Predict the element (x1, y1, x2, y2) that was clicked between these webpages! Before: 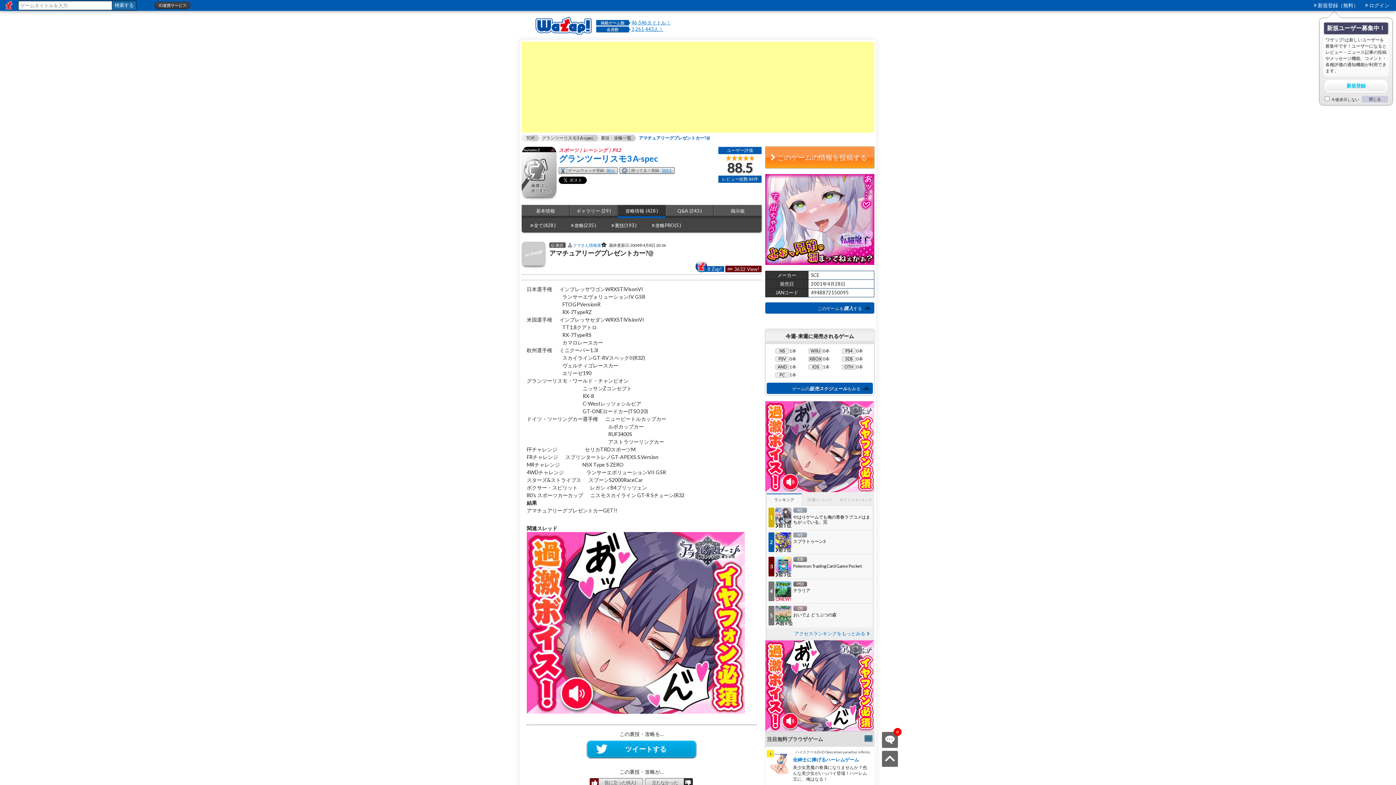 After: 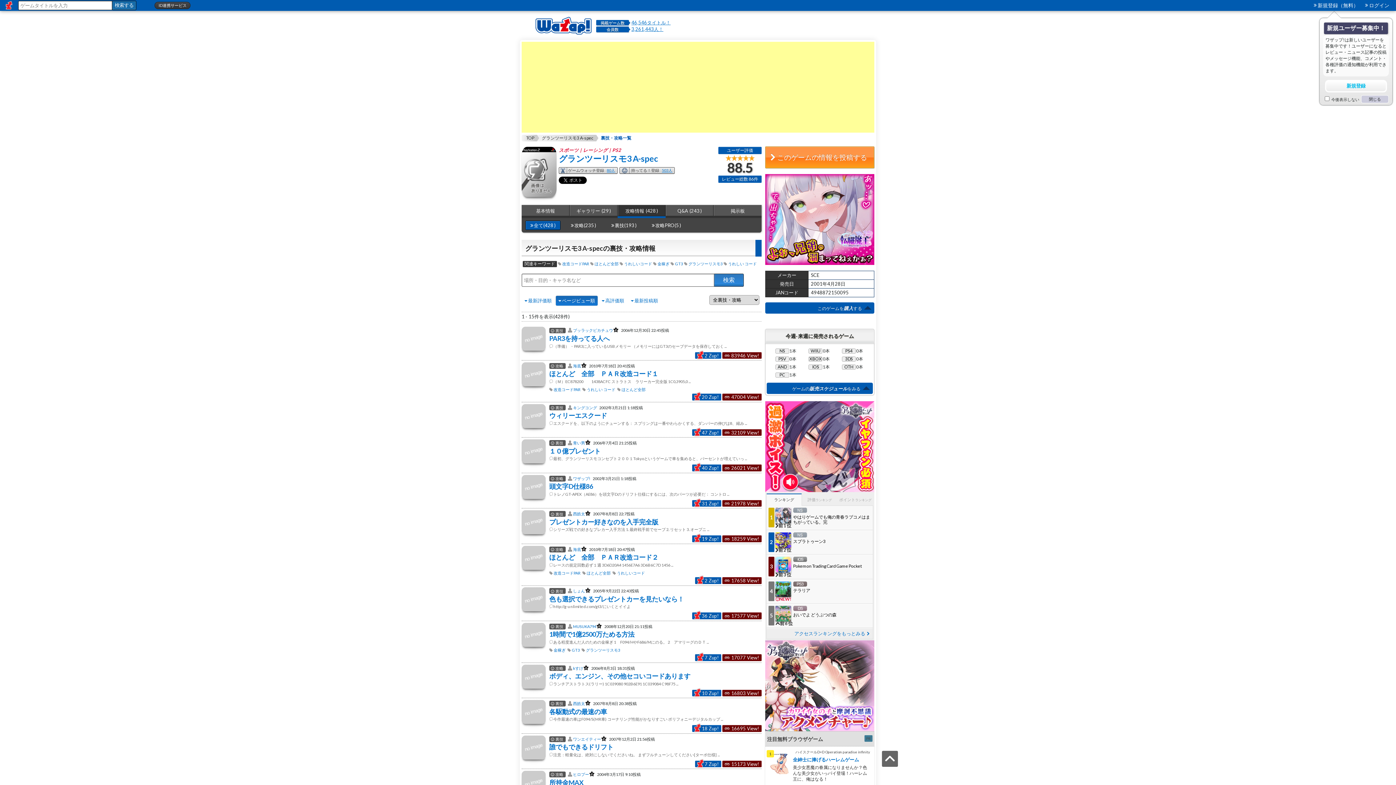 Action: label: 全て428 bbox: (525, 220, 560, 230)